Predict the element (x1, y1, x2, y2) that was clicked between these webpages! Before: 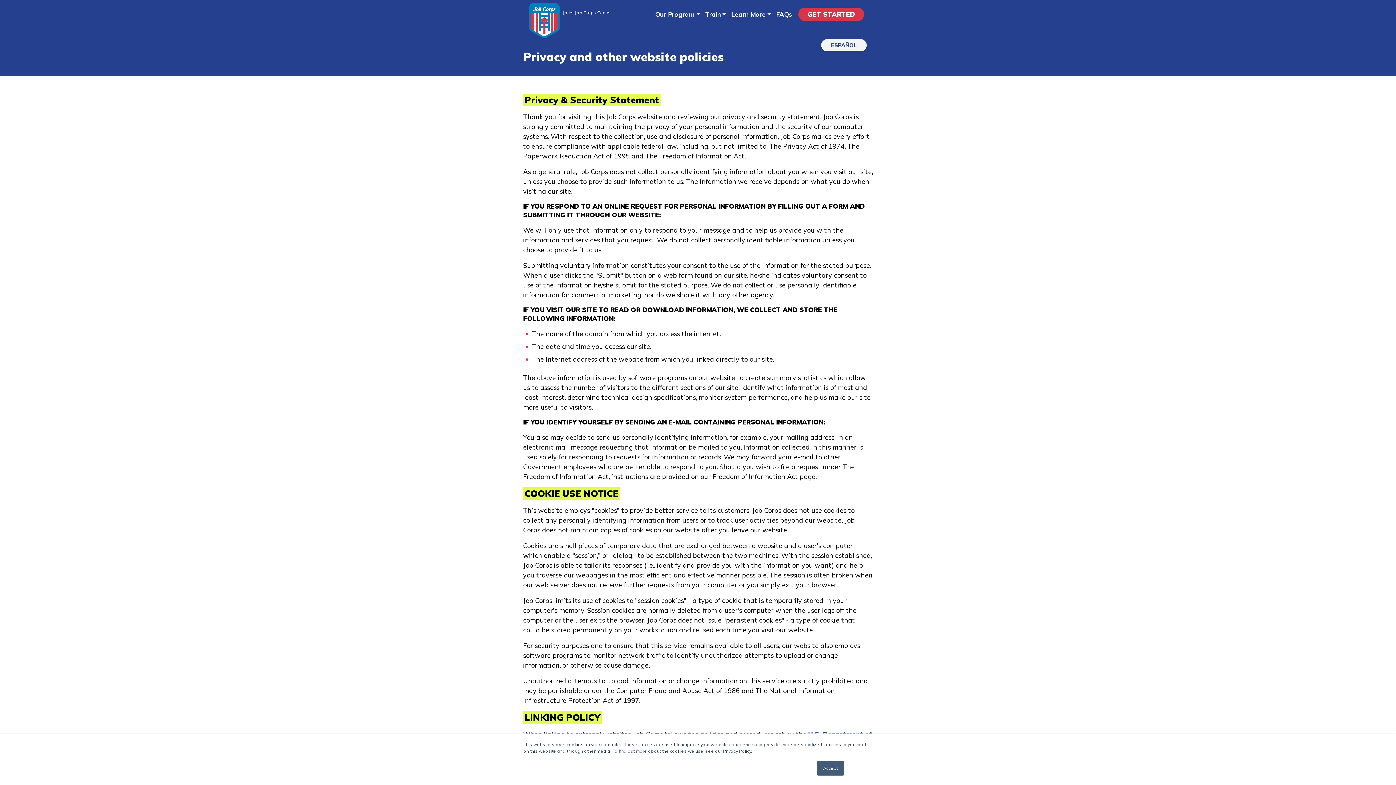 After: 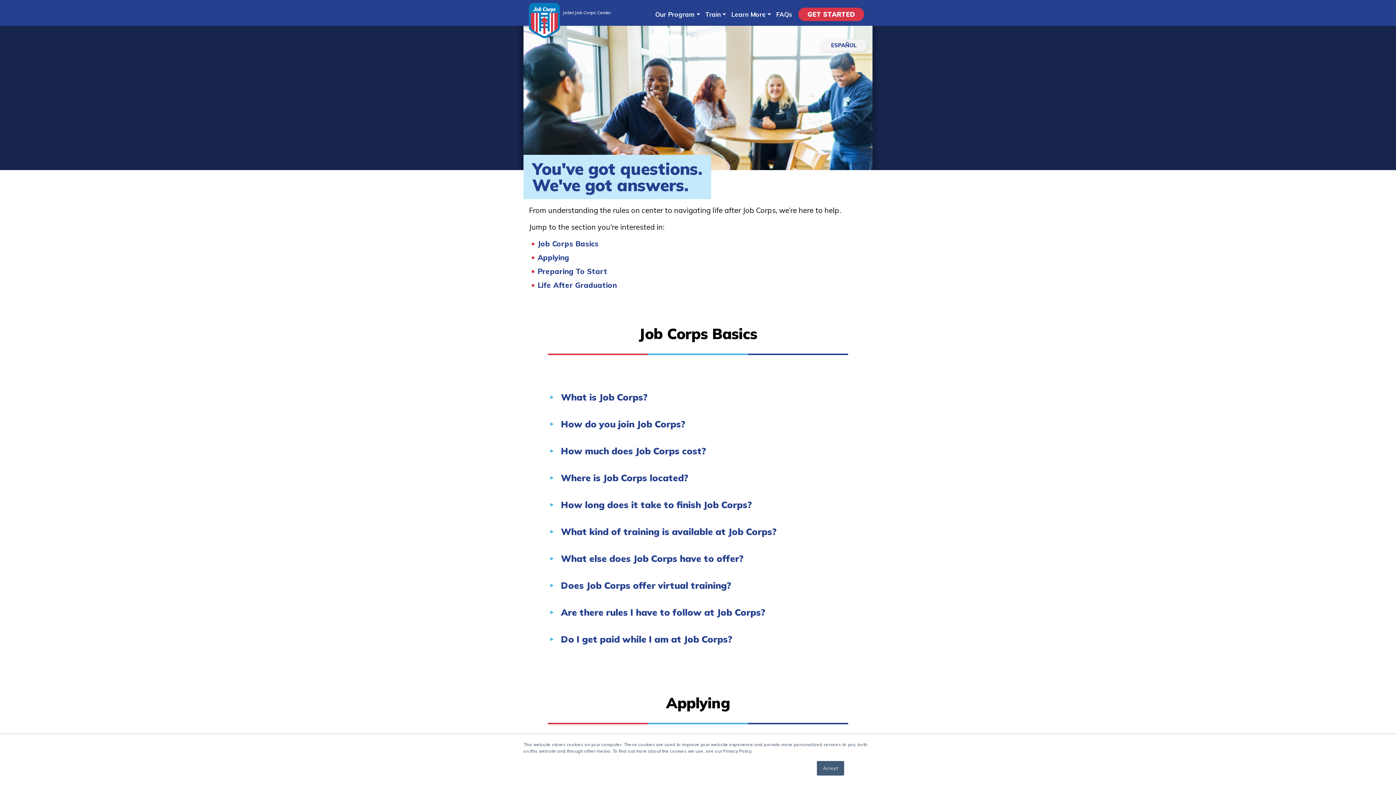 Action: bbox: (774, 8, 794, 20) label: FAQs